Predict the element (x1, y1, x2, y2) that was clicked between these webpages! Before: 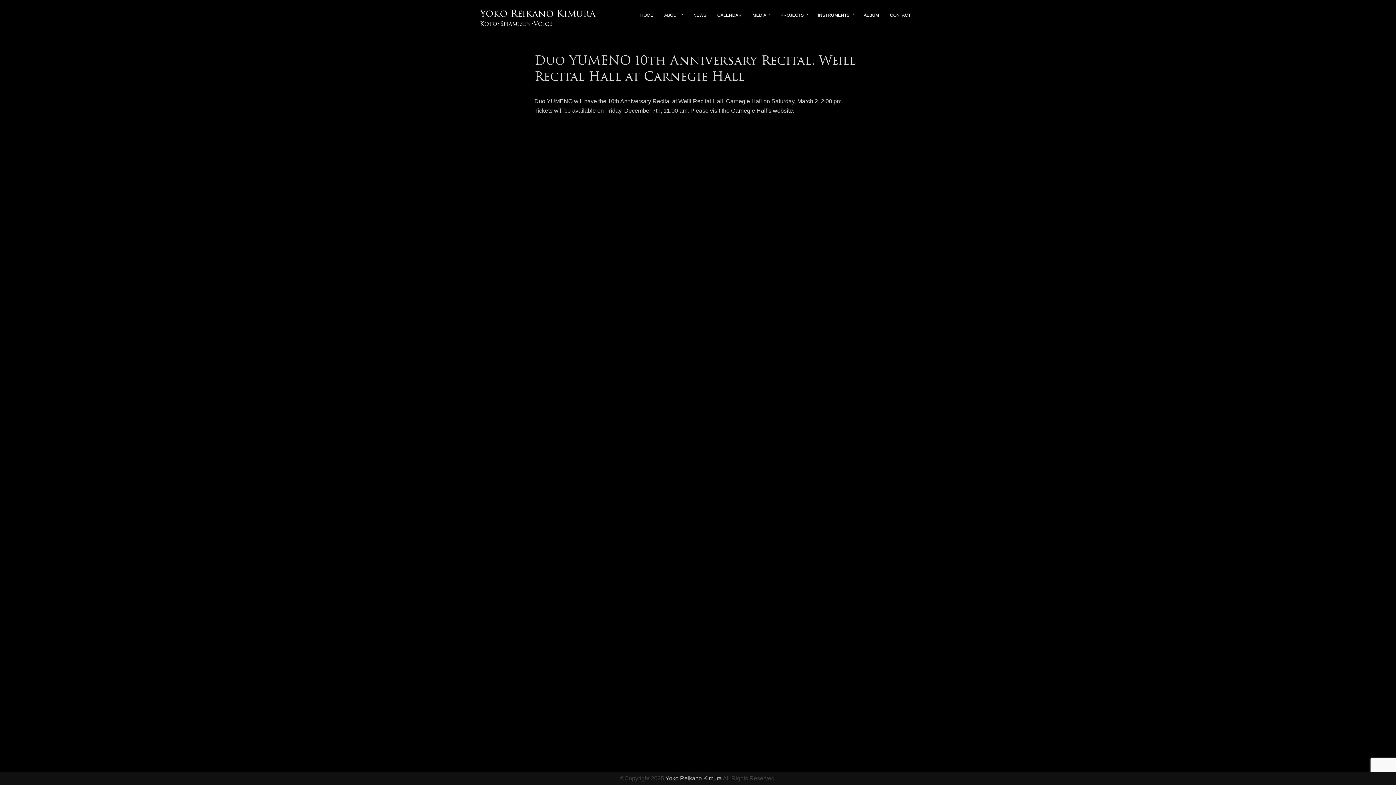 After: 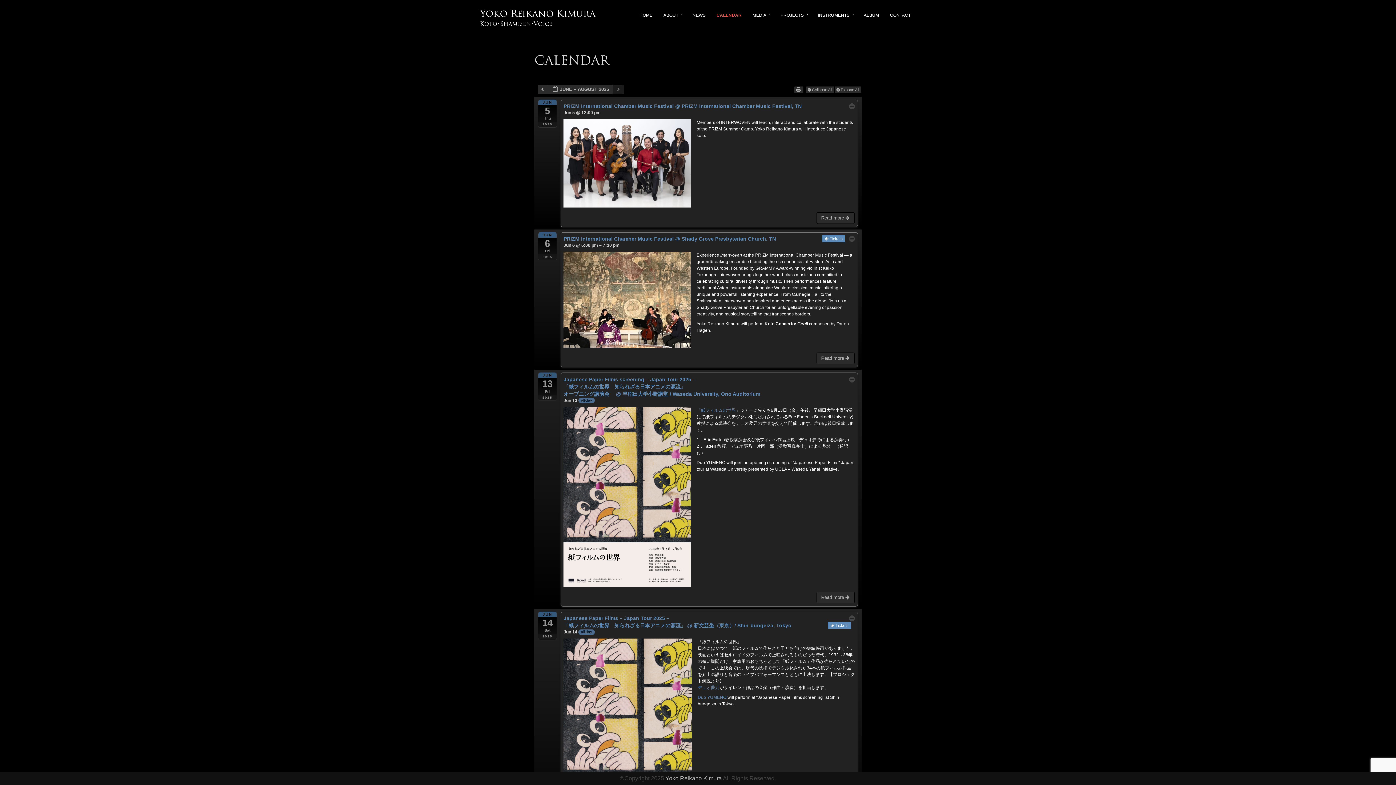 Action: label: CALENDAR bbox: (712, 3, 747, 27)